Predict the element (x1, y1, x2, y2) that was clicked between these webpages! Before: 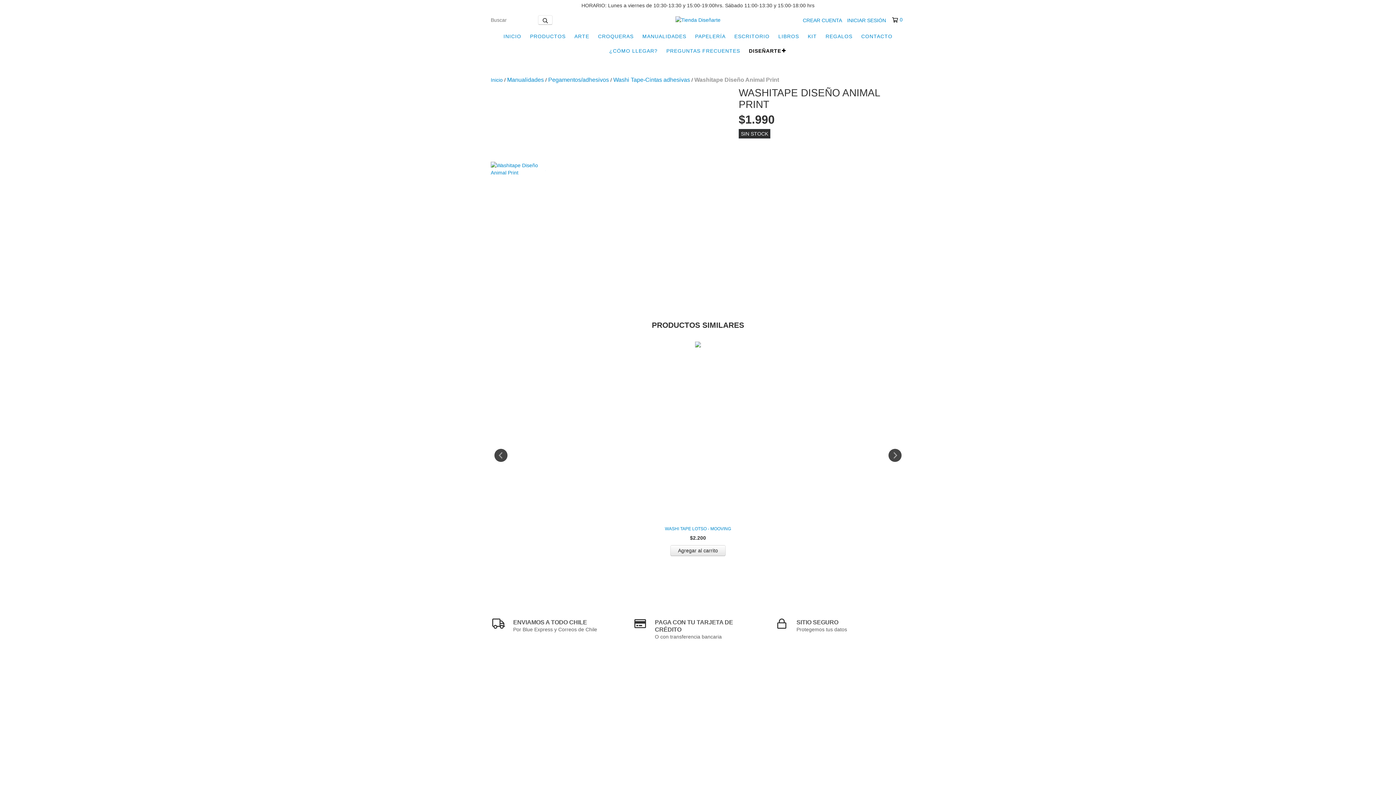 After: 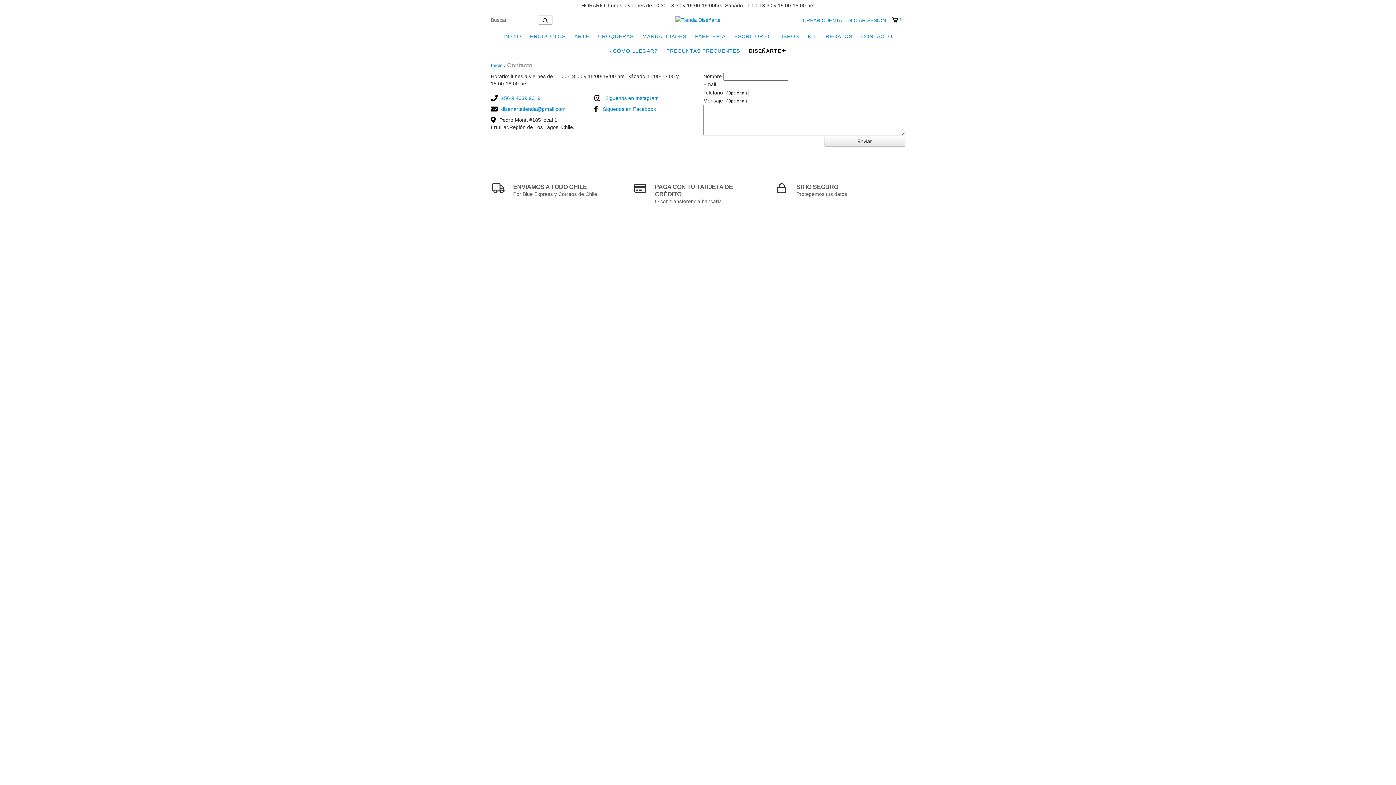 Action: bbox: (857, 29, 896, 43) label: CONTACTO